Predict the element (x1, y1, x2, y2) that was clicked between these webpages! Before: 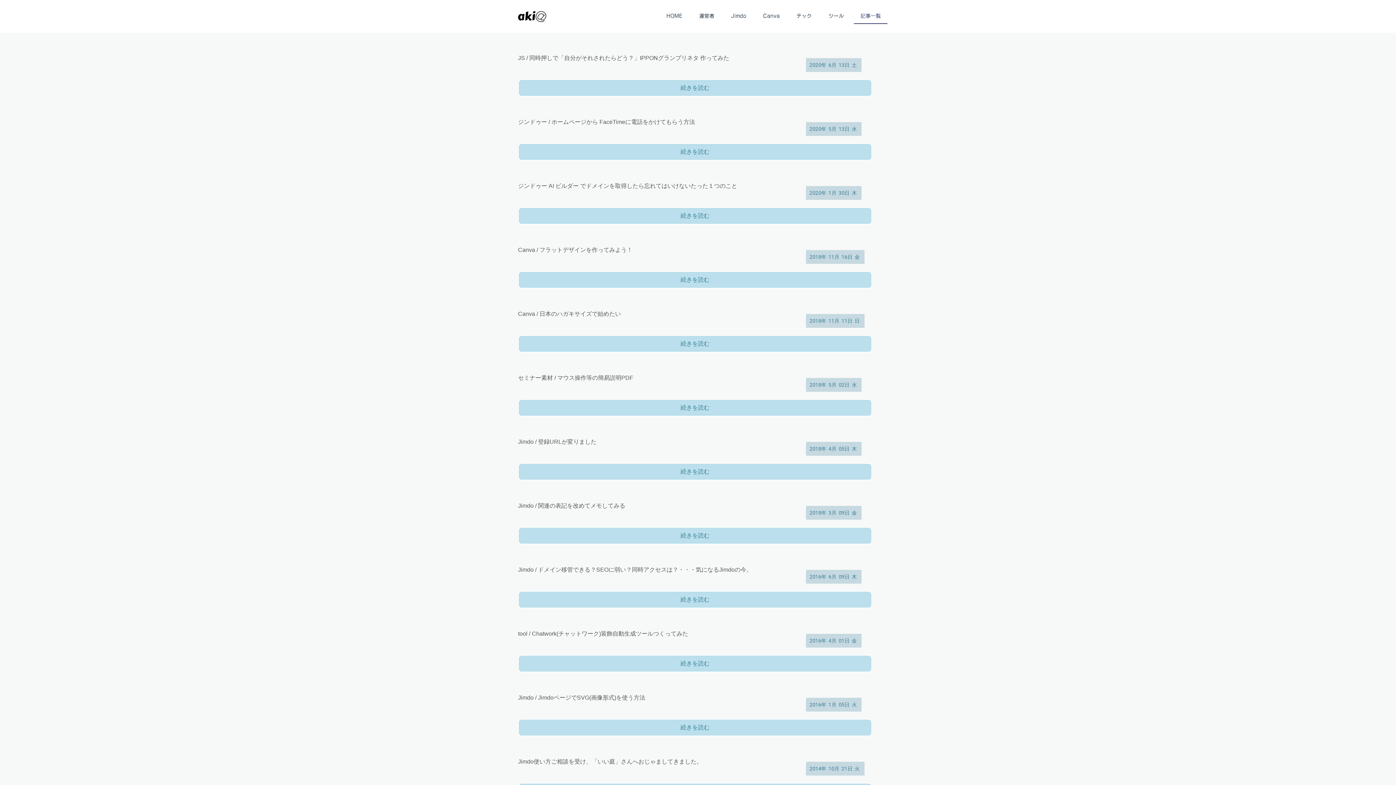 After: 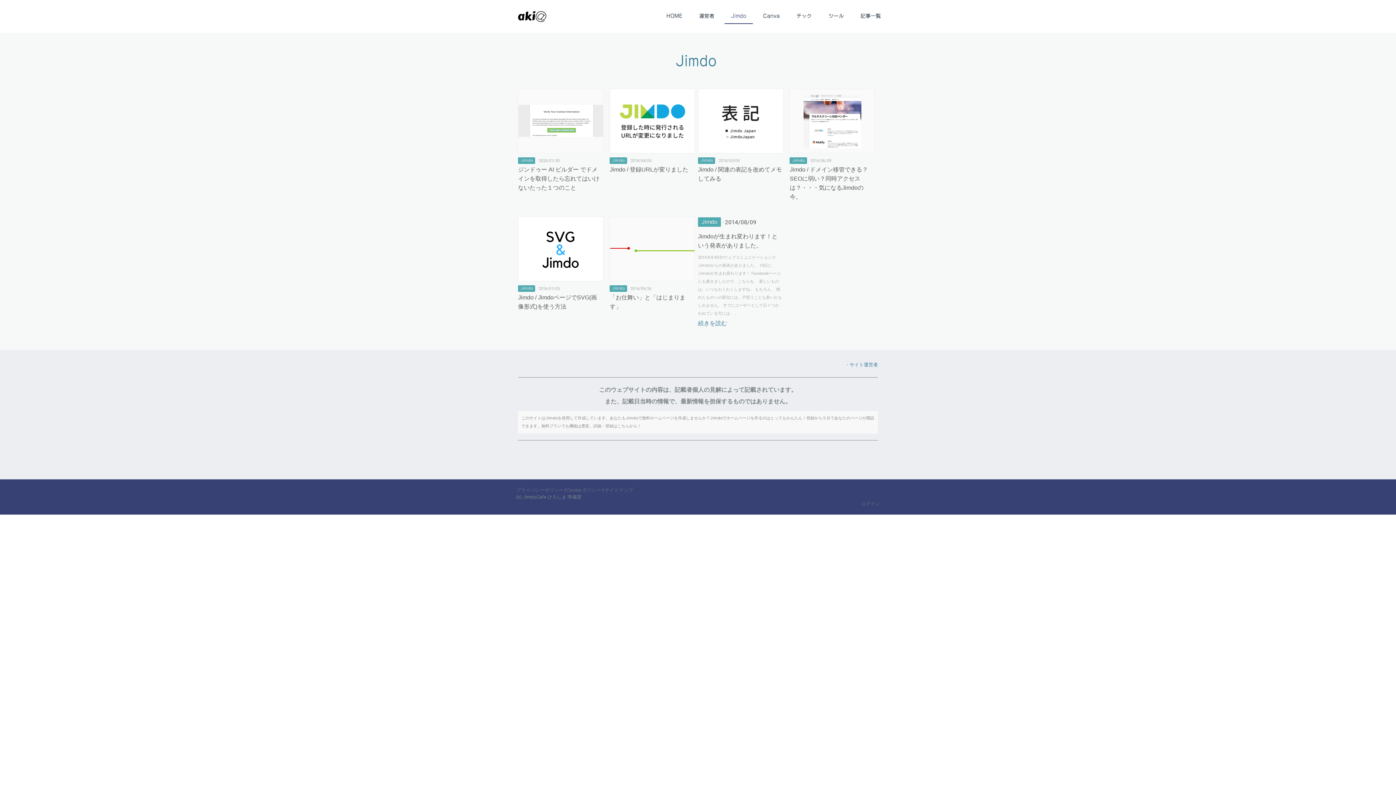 Action: label: Jimdo bbox: (724, 8, 753, 24)